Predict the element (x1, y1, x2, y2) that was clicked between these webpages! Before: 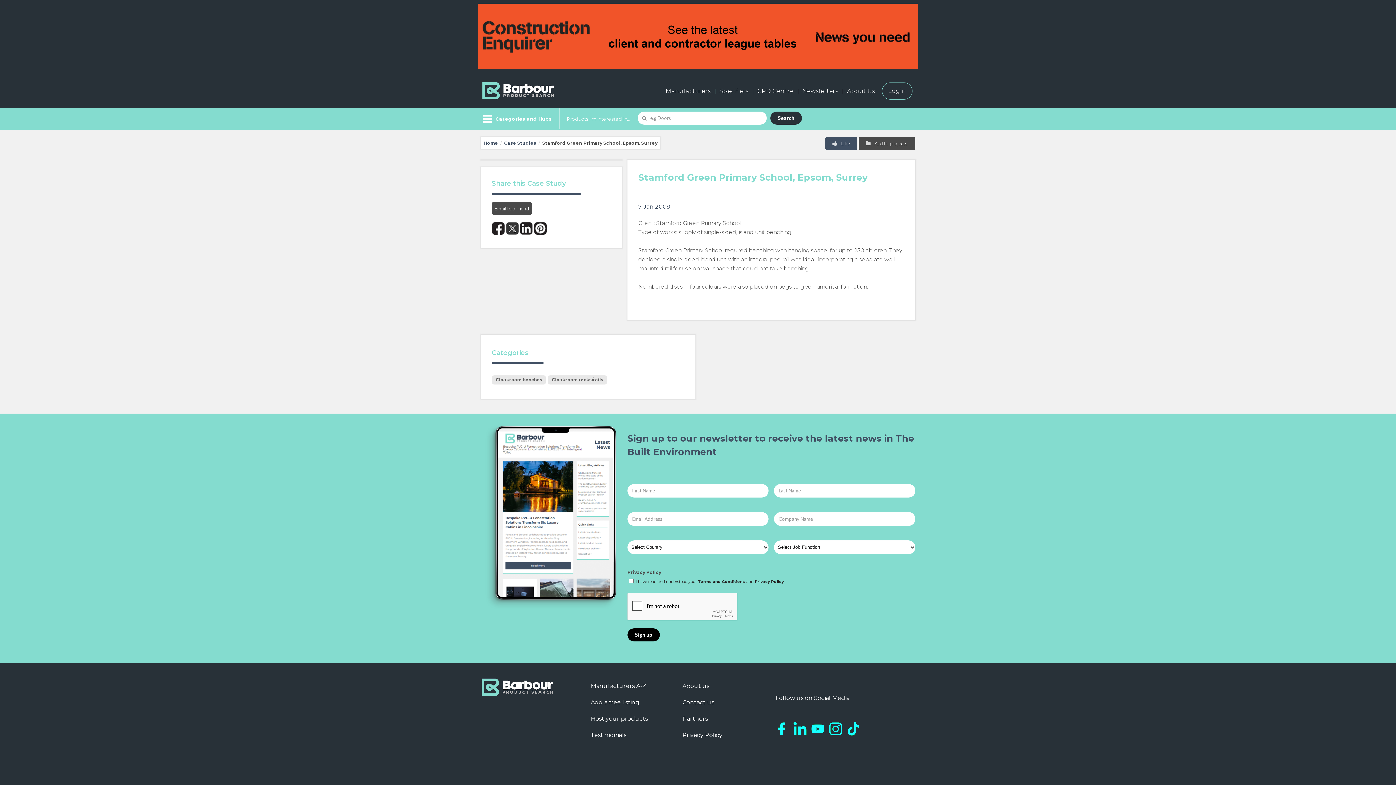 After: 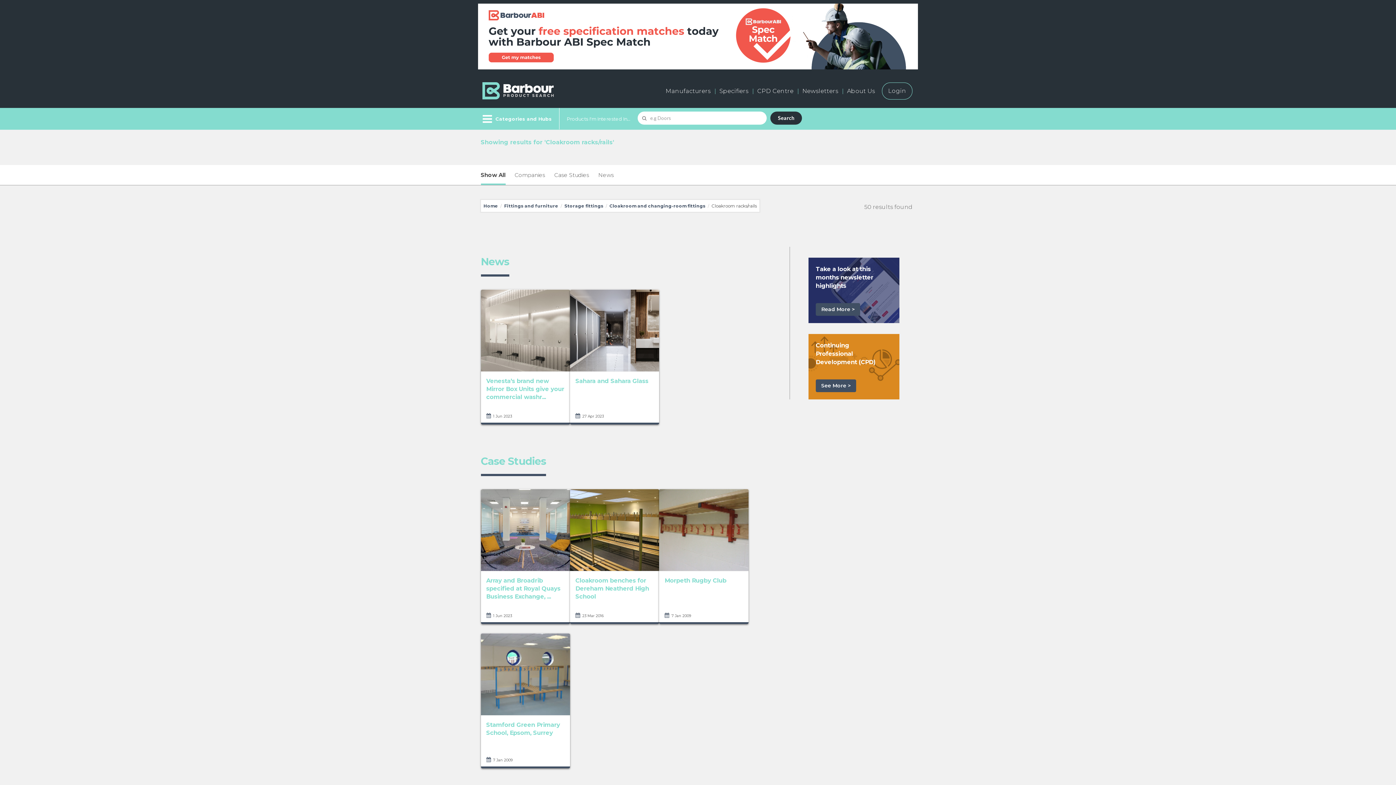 Action: label: Cloakroom racks/rails bbox: (548, 375, 607, 384)